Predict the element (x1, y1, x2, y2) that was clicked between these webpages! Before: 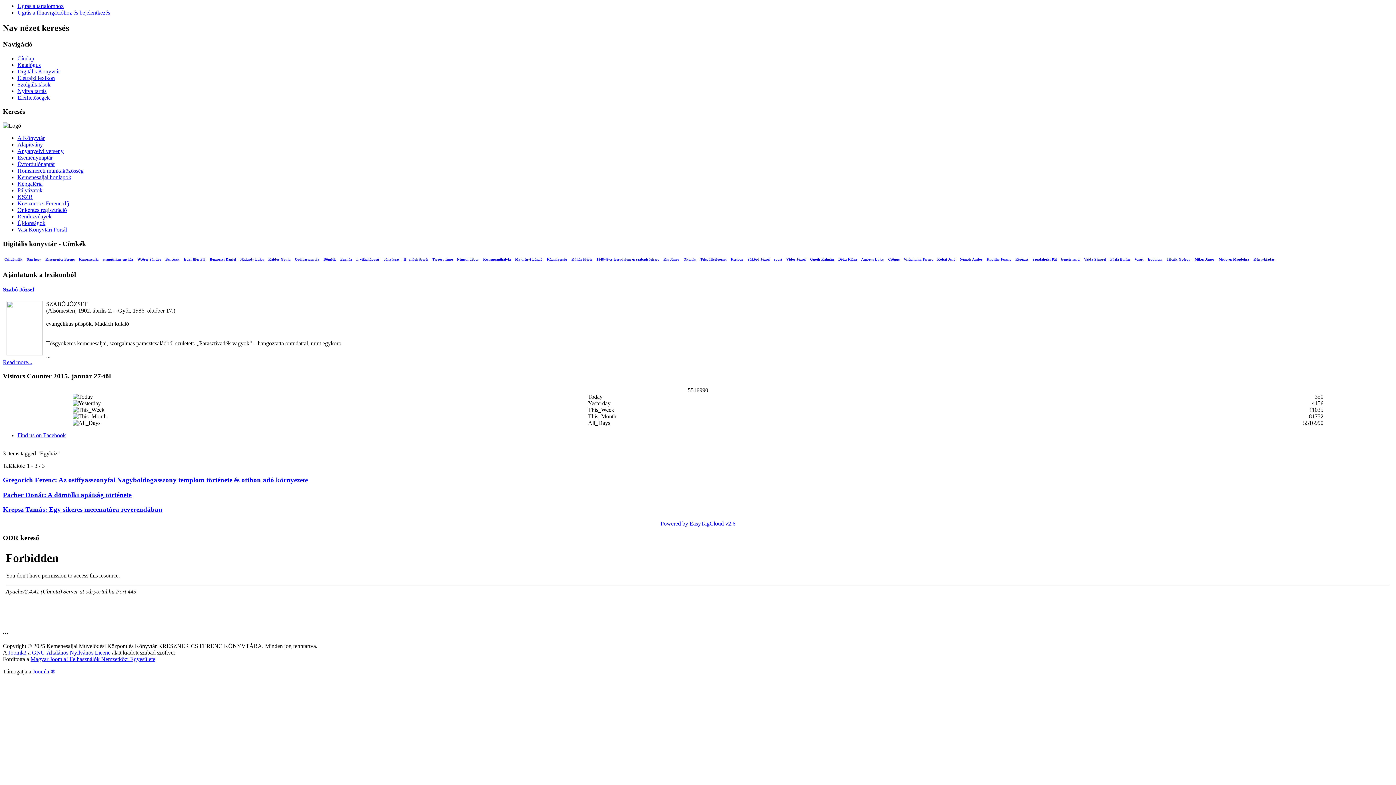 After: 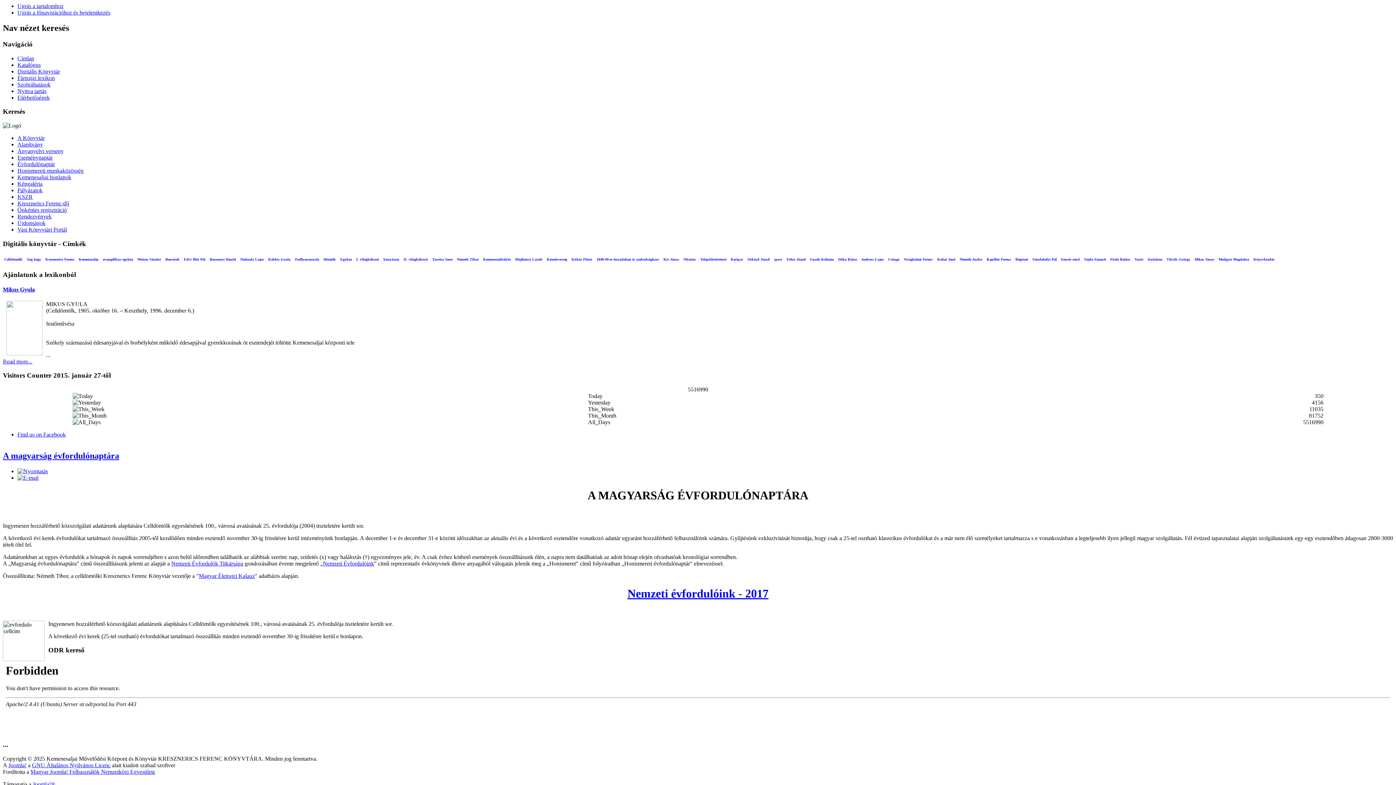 Action: label: Évfordulónaptár bbox: (17, 161, 54, 167)